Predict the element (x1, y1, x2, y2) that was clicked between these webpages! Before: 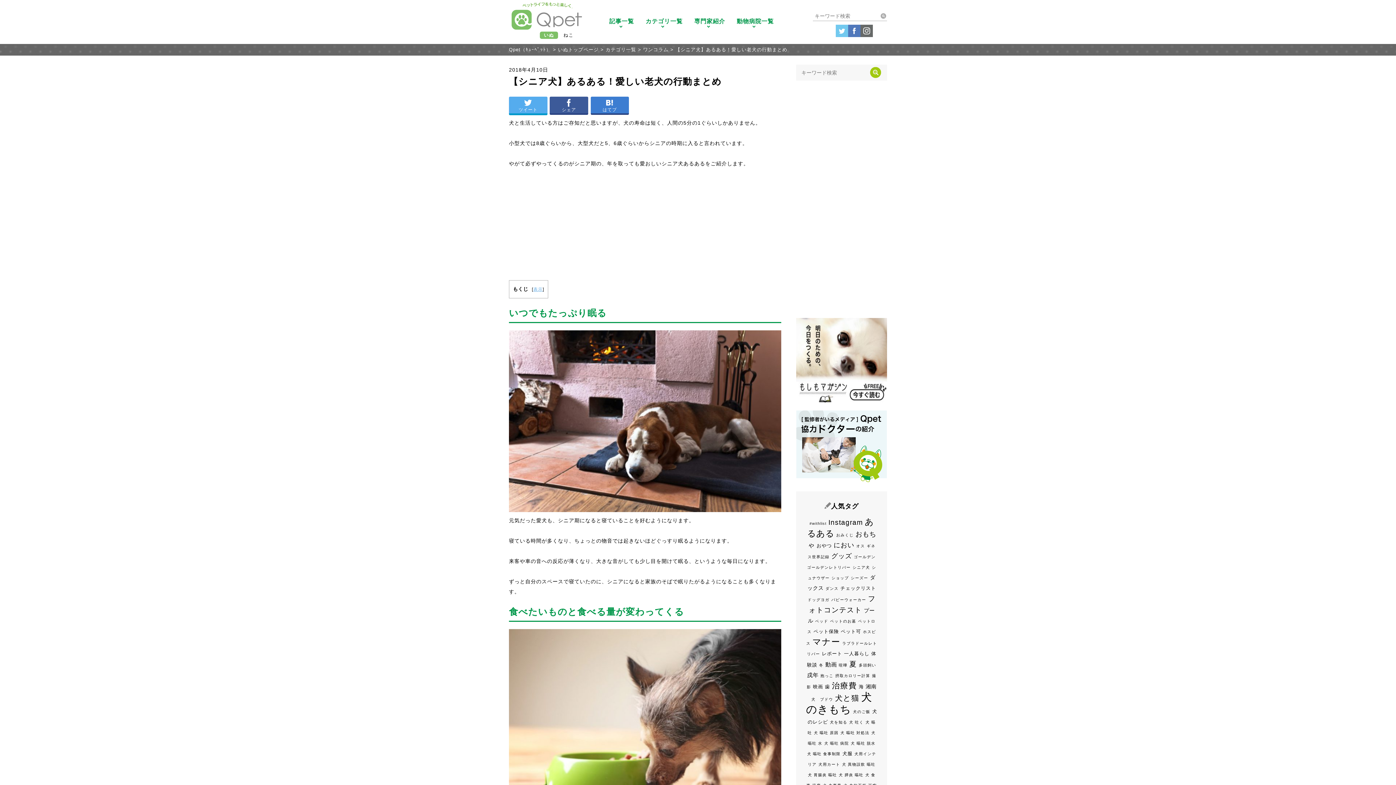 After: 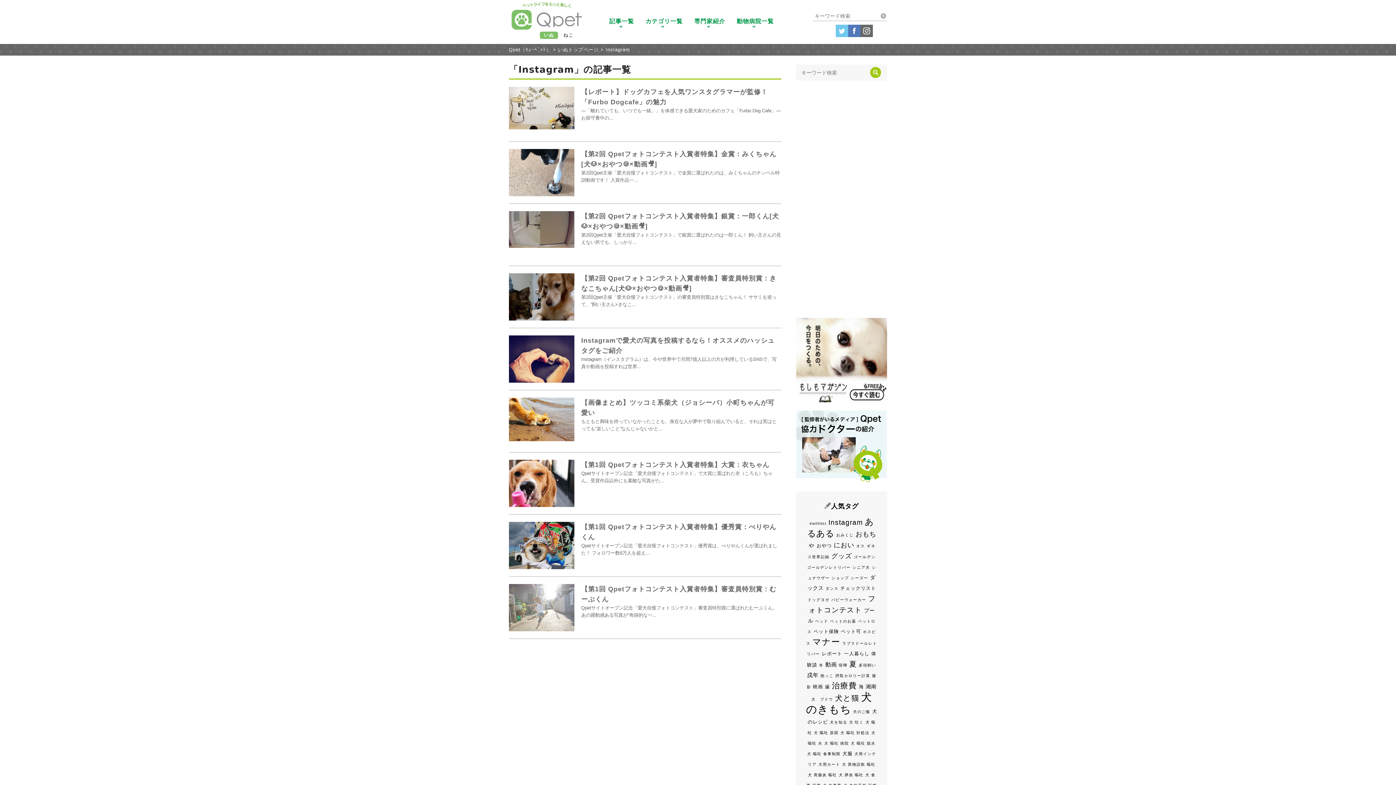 Action: bbox: (828, 518, 863, 526) label: Instagram (9個の項目)